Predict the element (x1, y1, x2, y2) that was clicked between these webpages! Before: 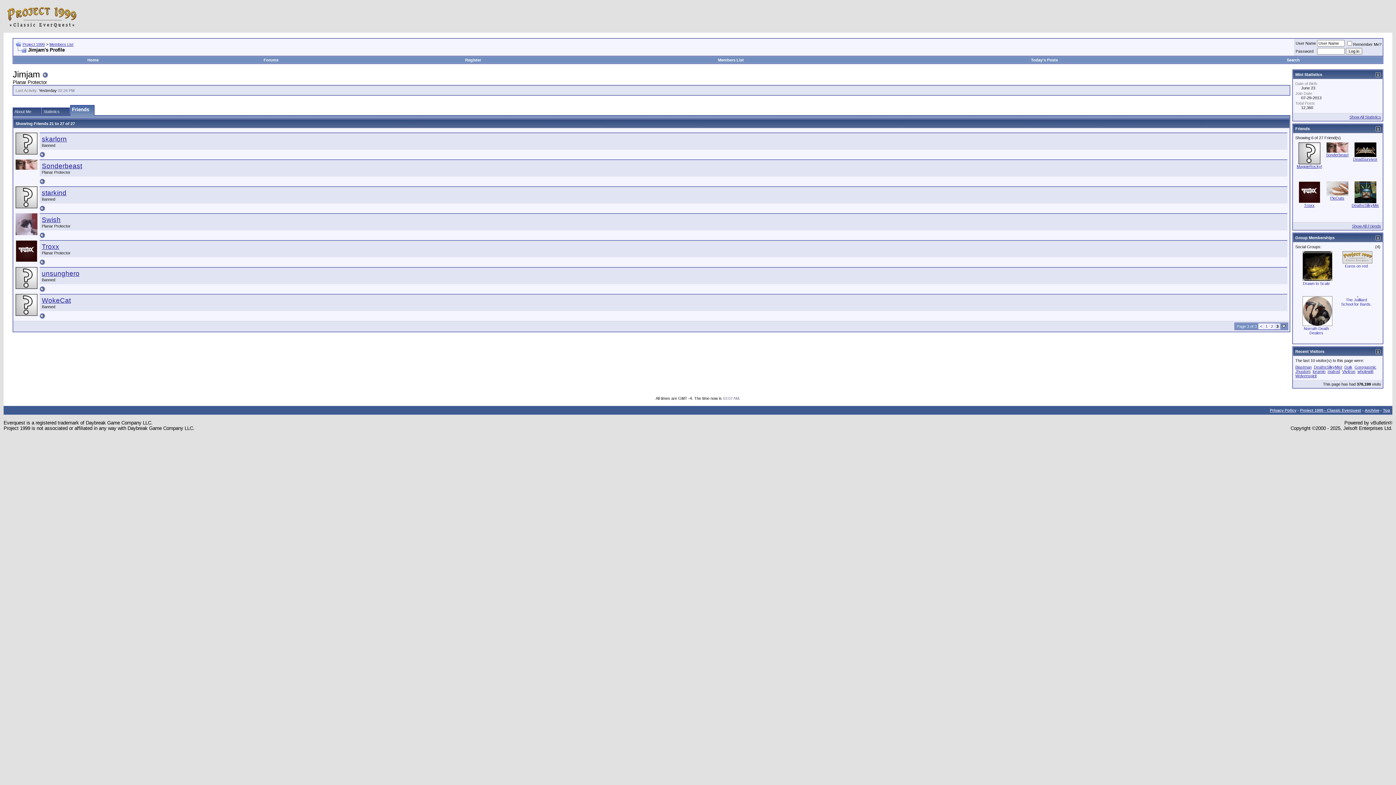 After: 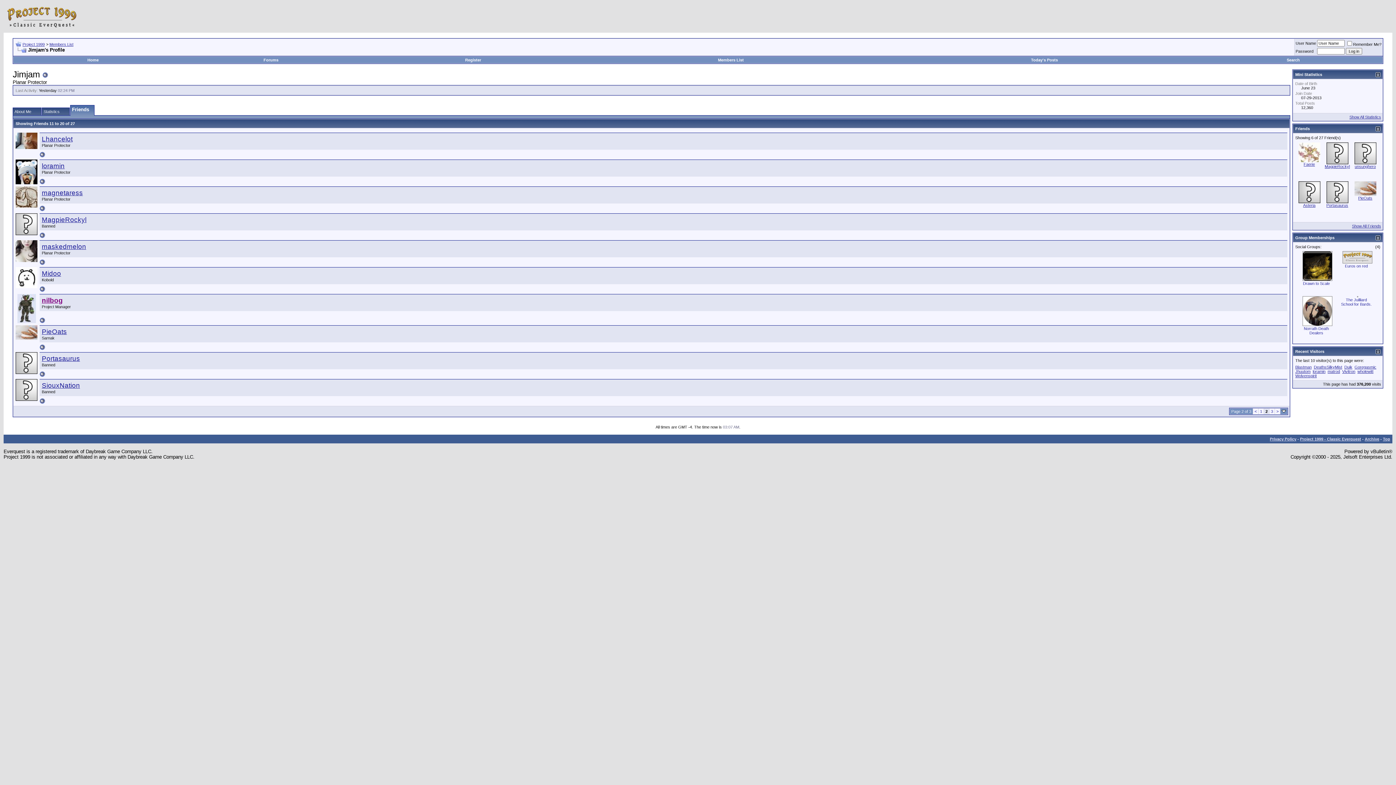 Action: bbox: (1260, 324, 1262, 328) label: <